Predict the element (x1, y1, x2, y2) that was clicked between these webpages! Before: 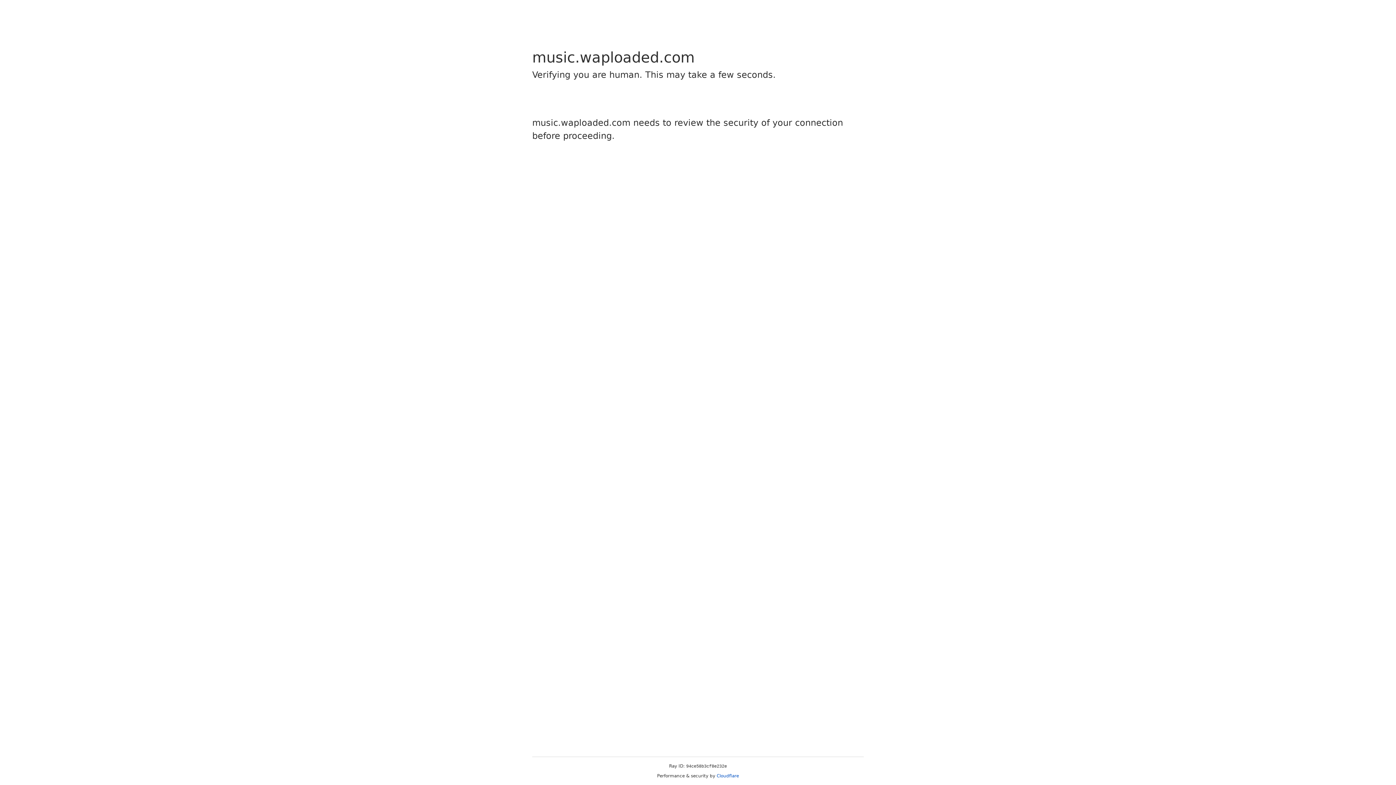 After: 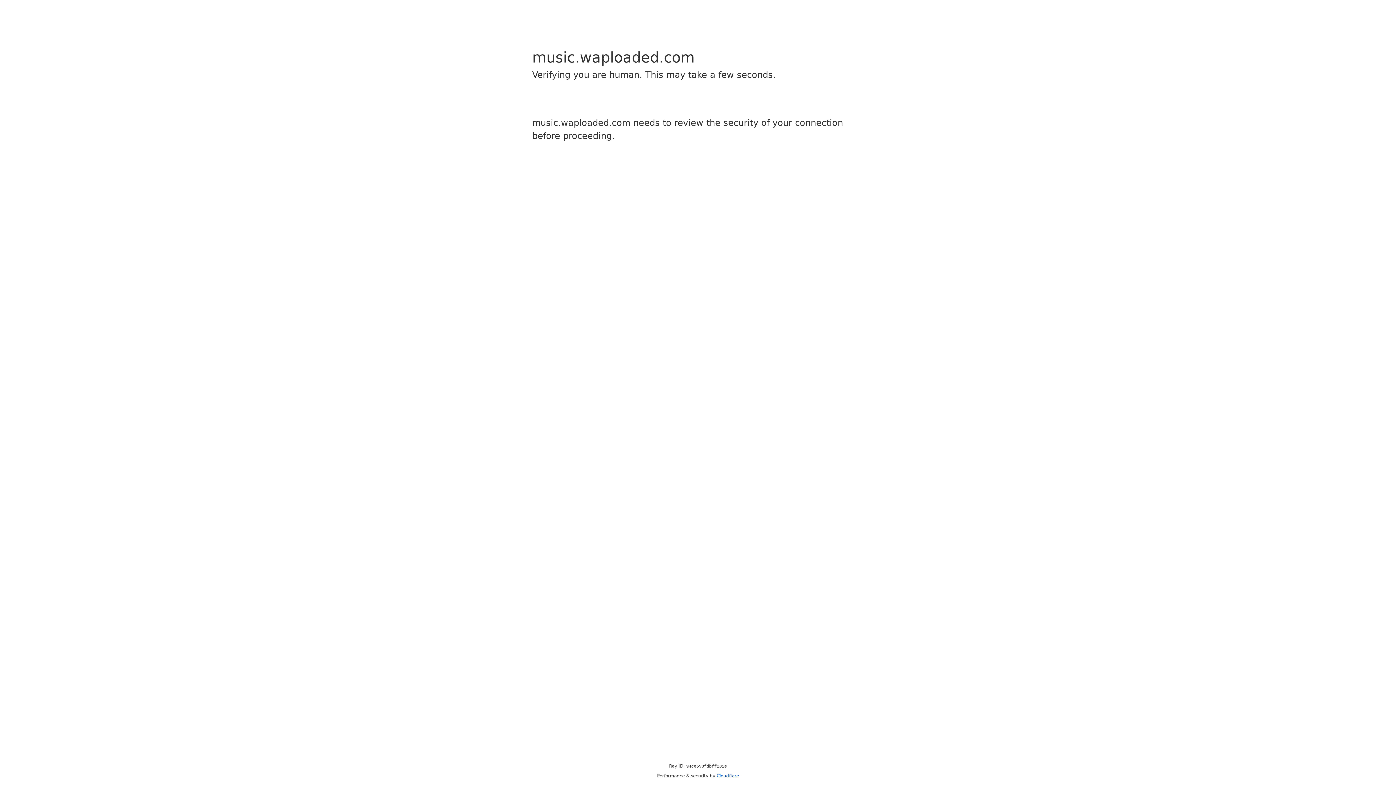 Action: label: Cloudflare bbox: (716, 773, 739, 778)